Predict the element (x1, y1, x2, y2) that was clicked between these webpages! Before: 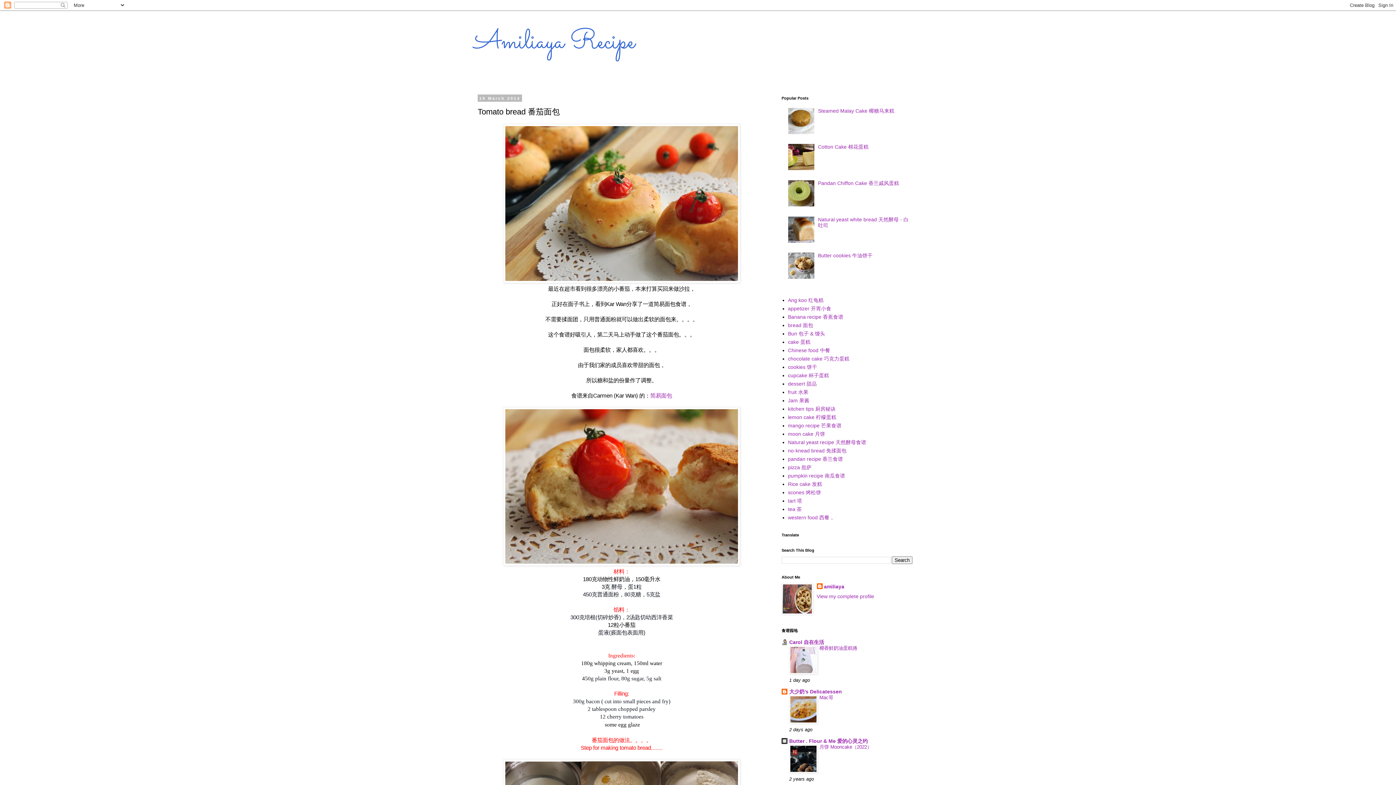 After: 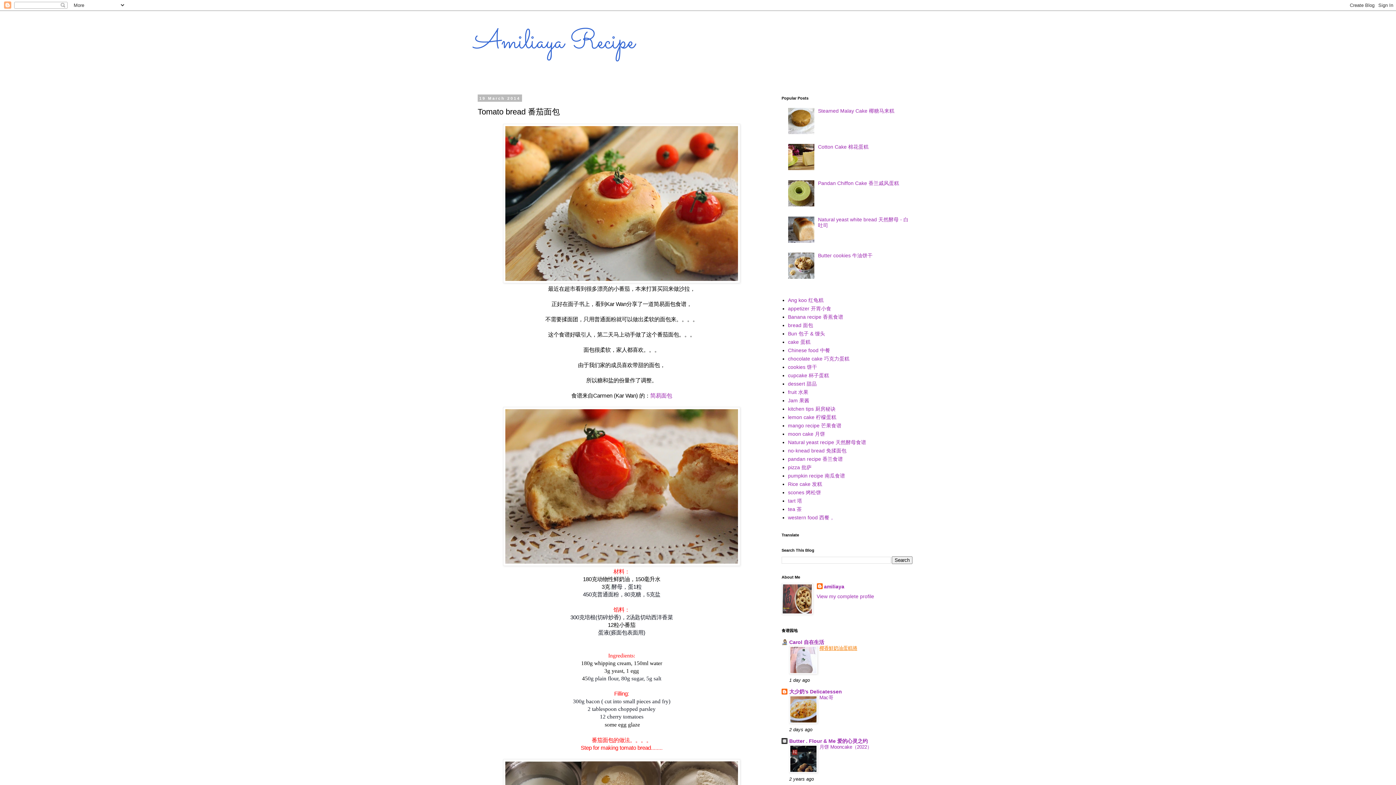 Action: label: 椰香鮮奶油蛋糕捲 bbox: (819, 645, 857, 651)